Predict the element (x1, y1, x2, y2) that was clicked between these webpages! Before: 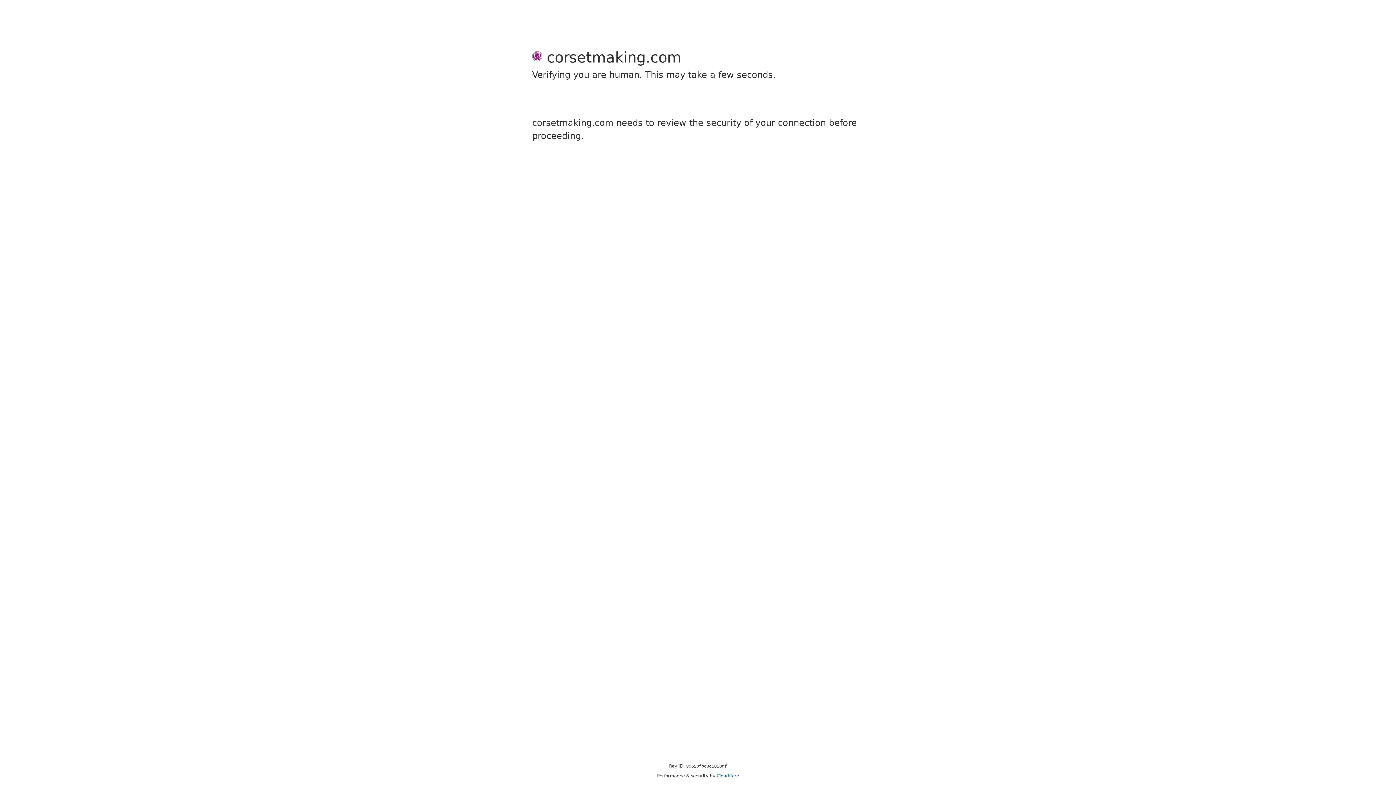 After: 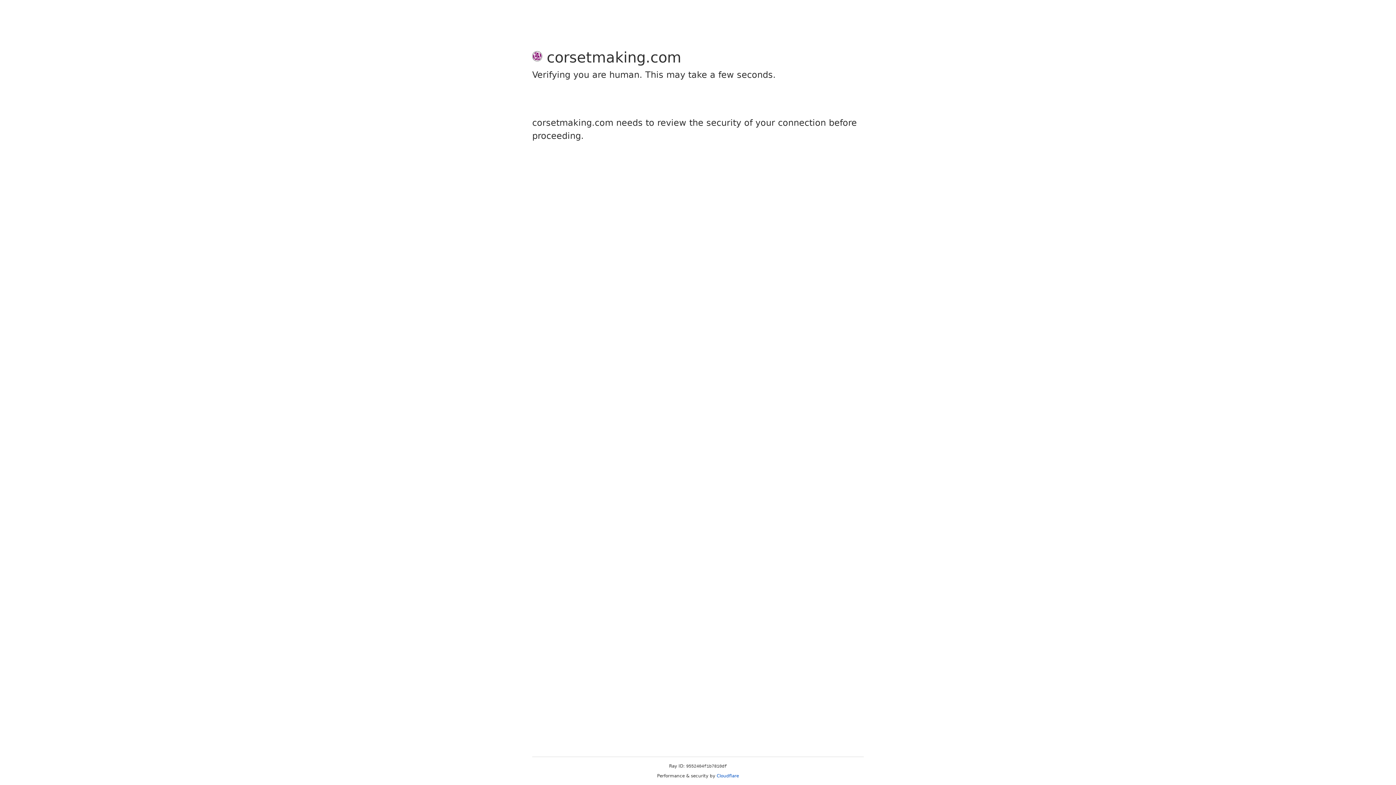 Action: label: Cloudflare bbox: (716, 773, 739, 778)